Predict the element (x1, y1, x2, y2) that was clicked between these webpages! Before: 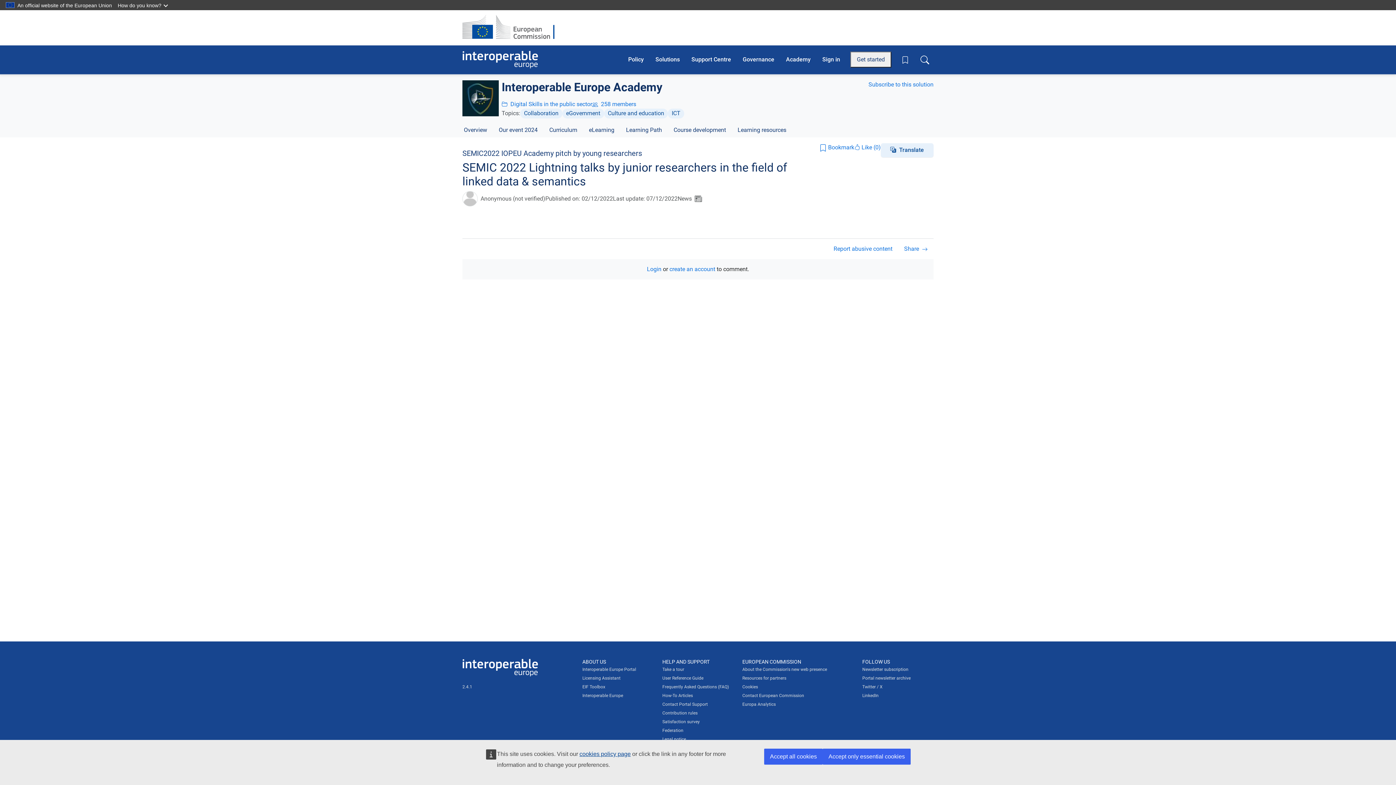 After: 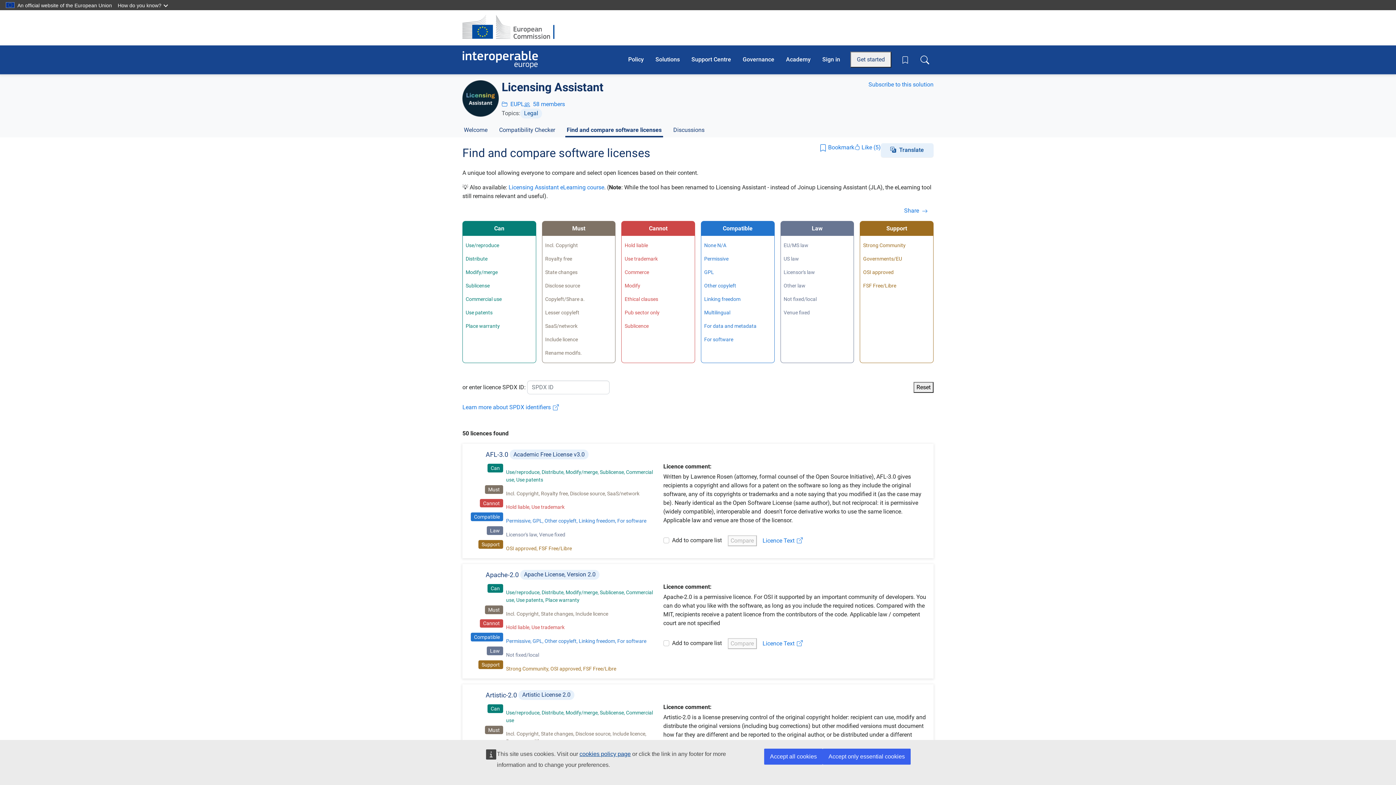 Action: bbox: (582, 674, 620, 682) label: Licensing Assistant